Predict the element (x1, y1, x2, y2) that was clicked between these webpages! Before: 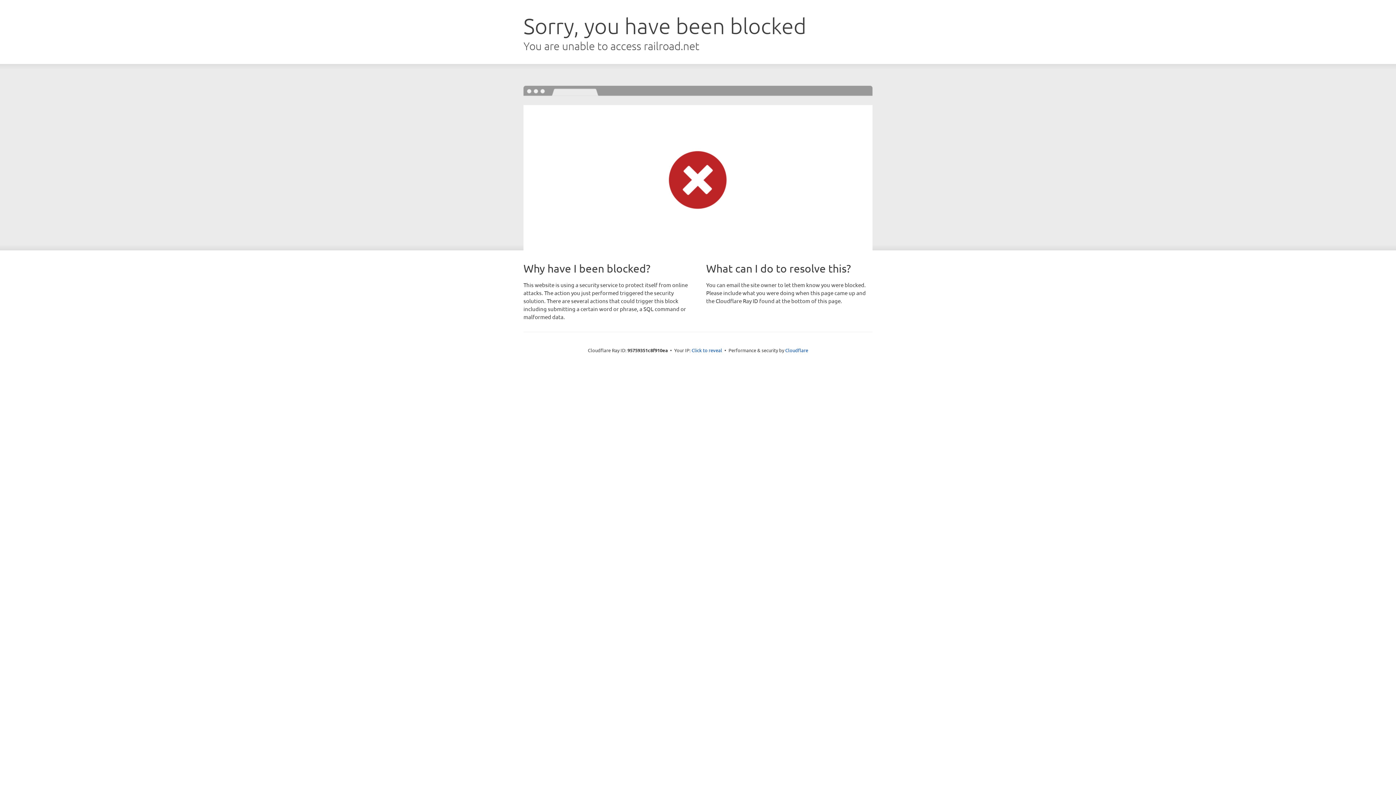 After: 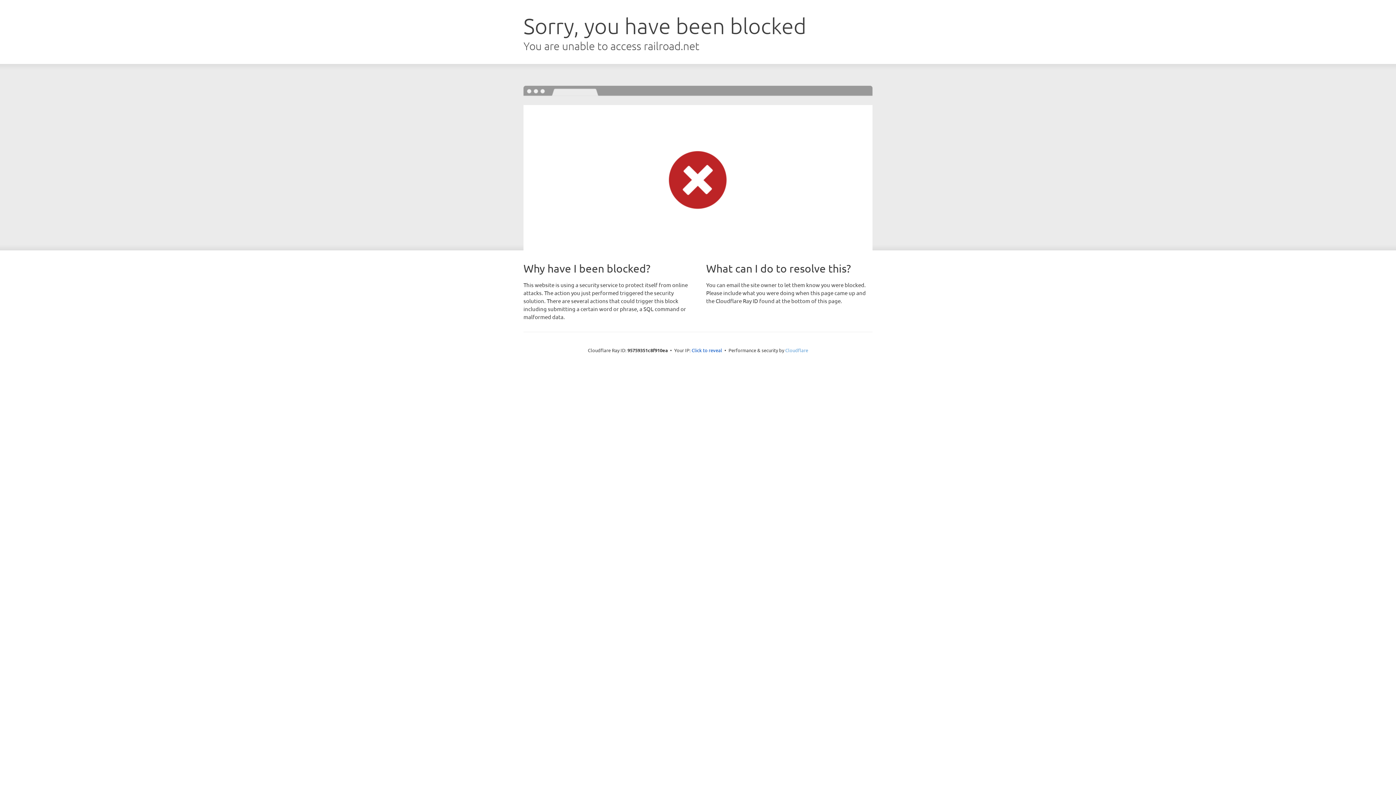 Action: label: Cloudflare bbox: (785, 347, 808, 353)